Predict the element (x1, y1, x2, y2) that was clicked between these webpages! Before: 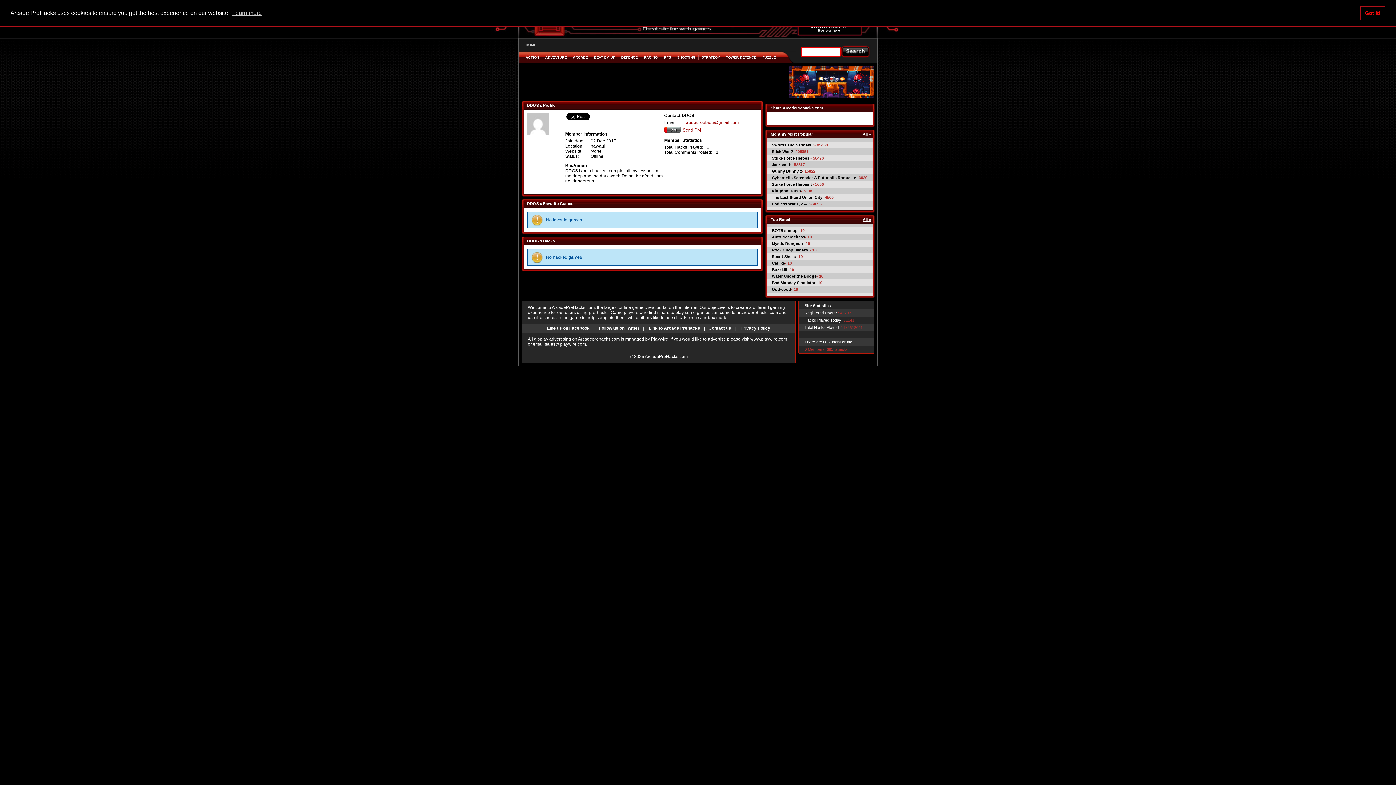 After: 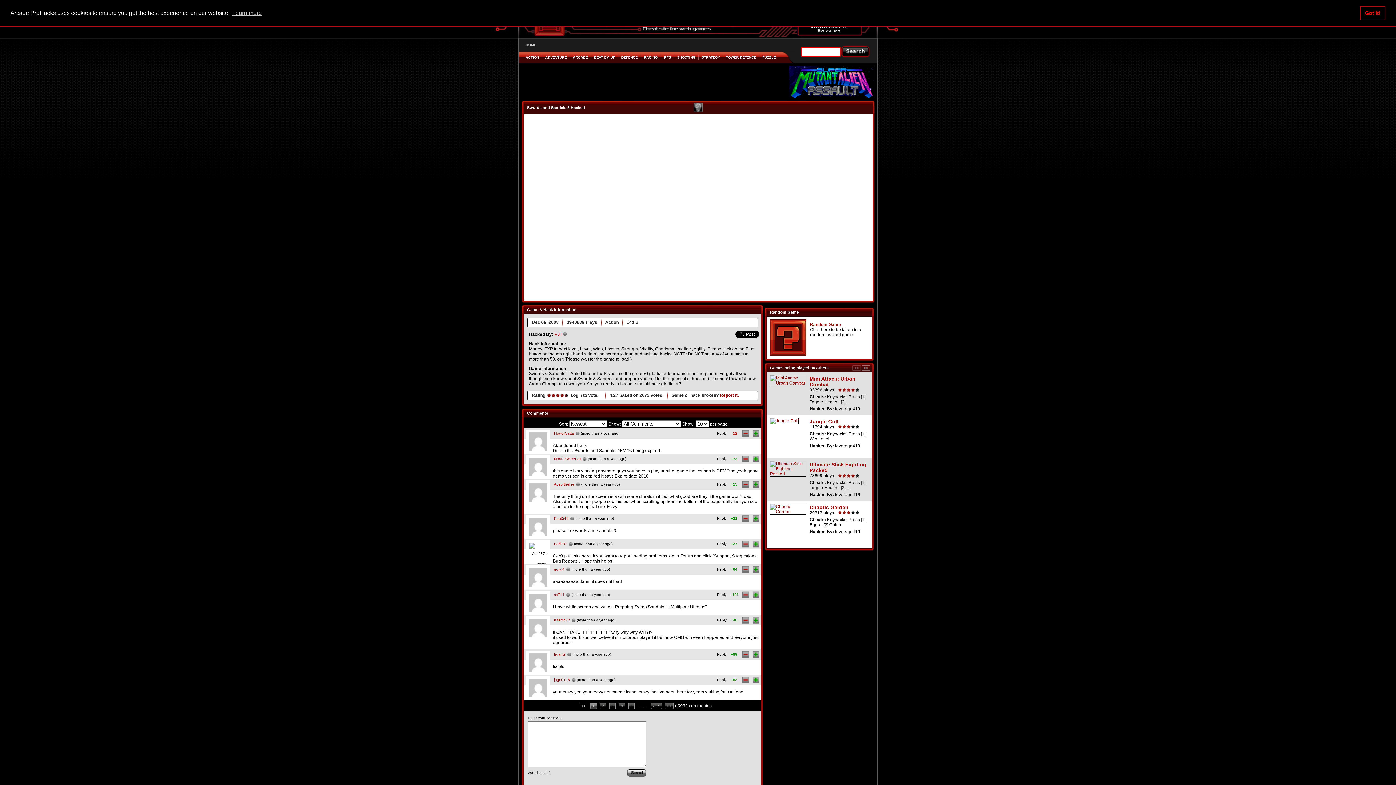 Action: label: Swords and Sandals 3 bbox: (772, 142, 814, 147)